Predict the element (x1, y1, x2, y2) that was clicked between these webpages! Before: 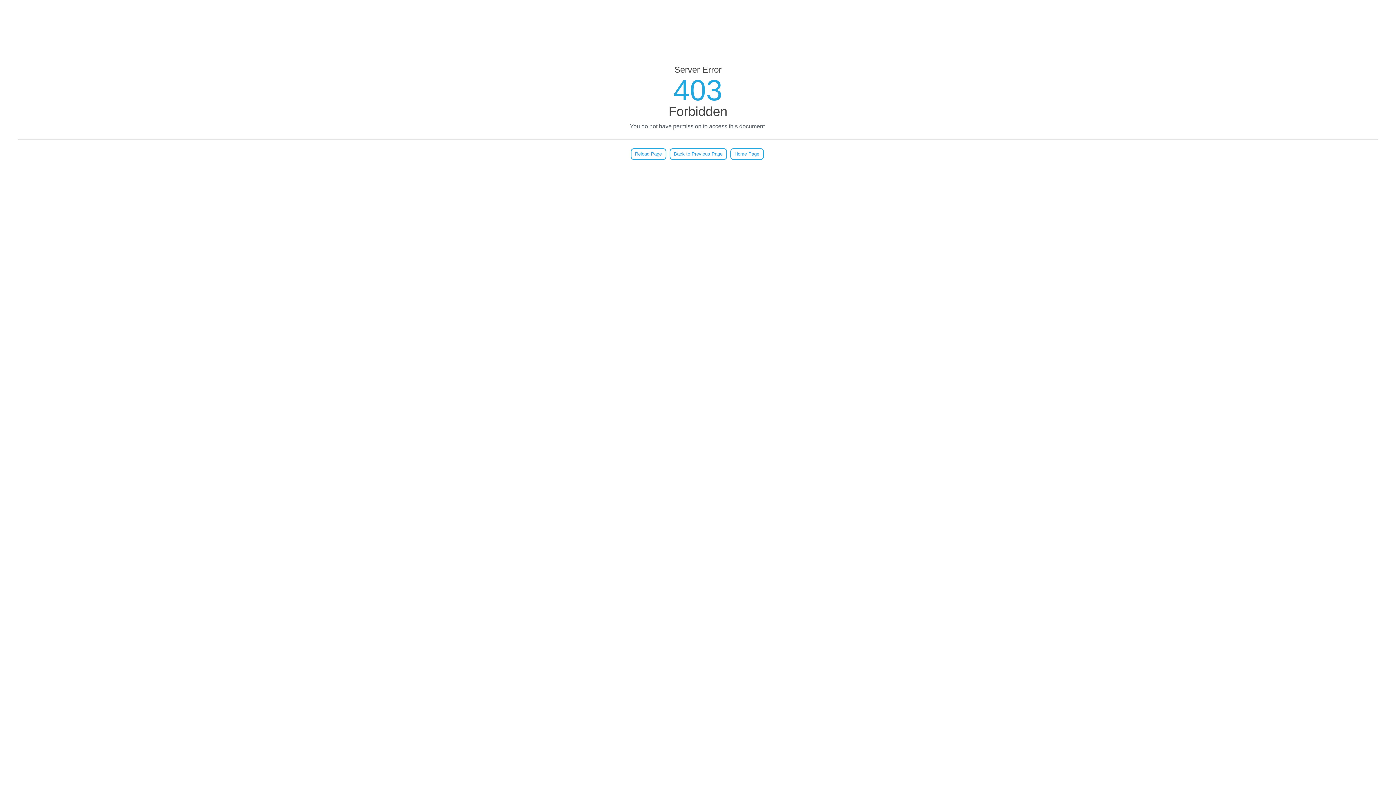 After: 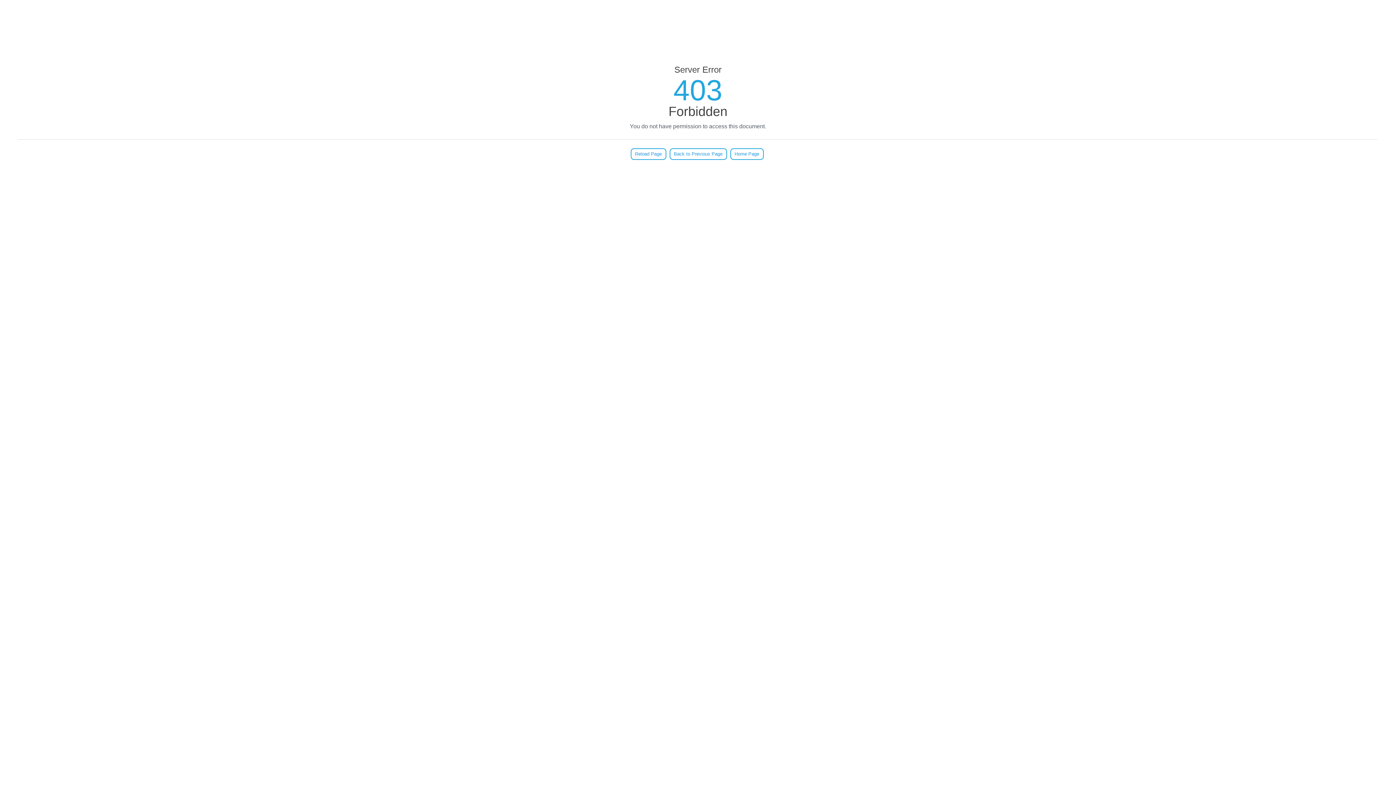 Action: bbox: (630, 148, 666, 160) label: Reload Page